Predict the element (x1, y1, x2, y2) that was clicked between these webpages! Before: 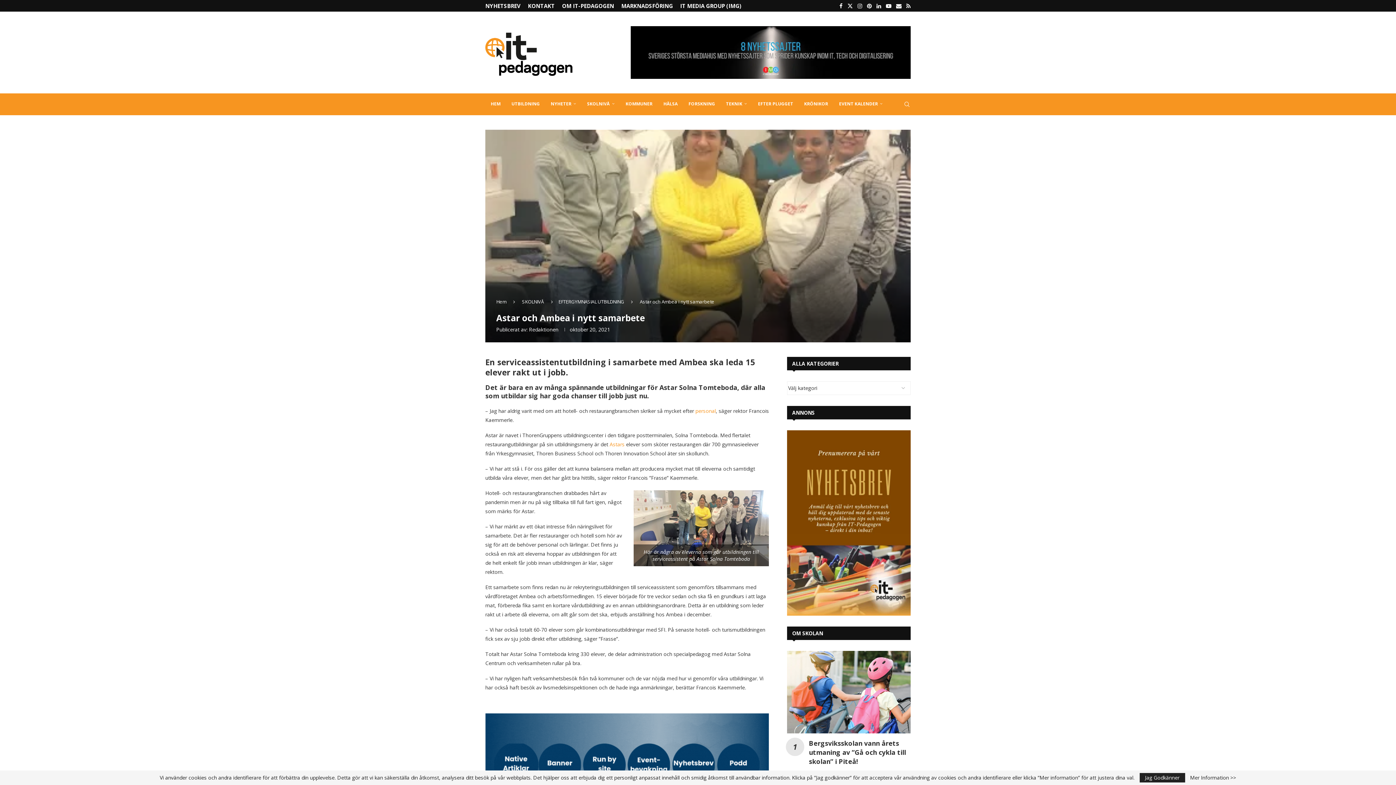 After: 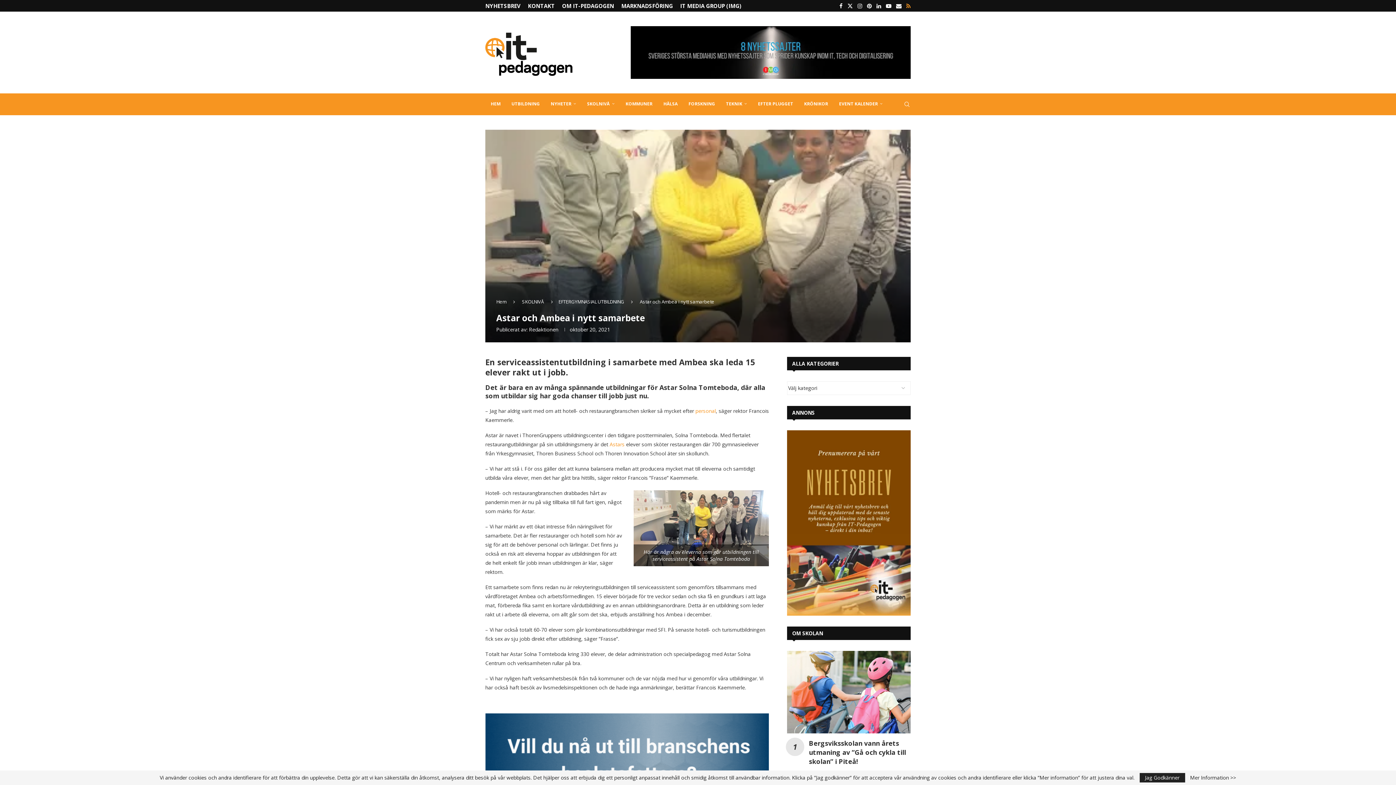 Action: label: Rss bbox: (906, 0, 910, 11)